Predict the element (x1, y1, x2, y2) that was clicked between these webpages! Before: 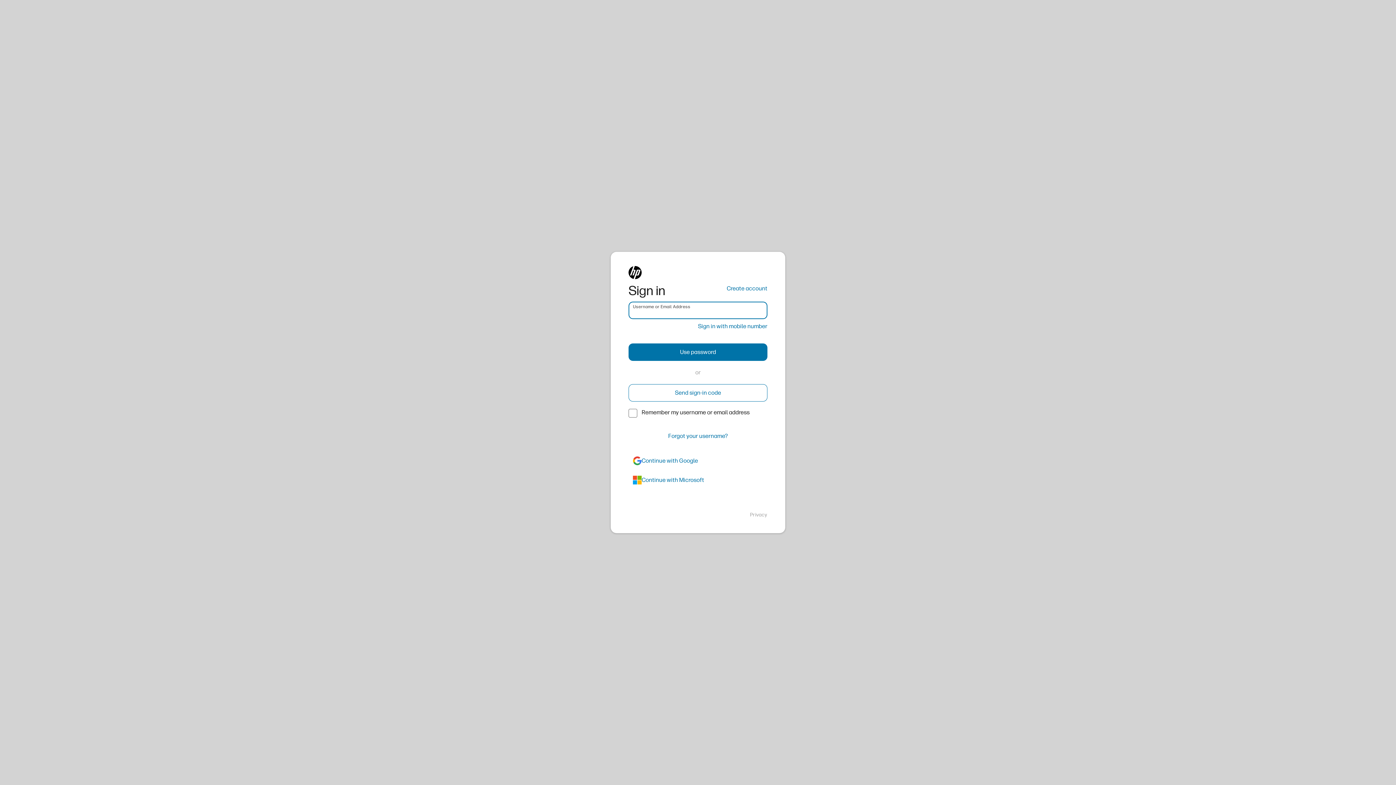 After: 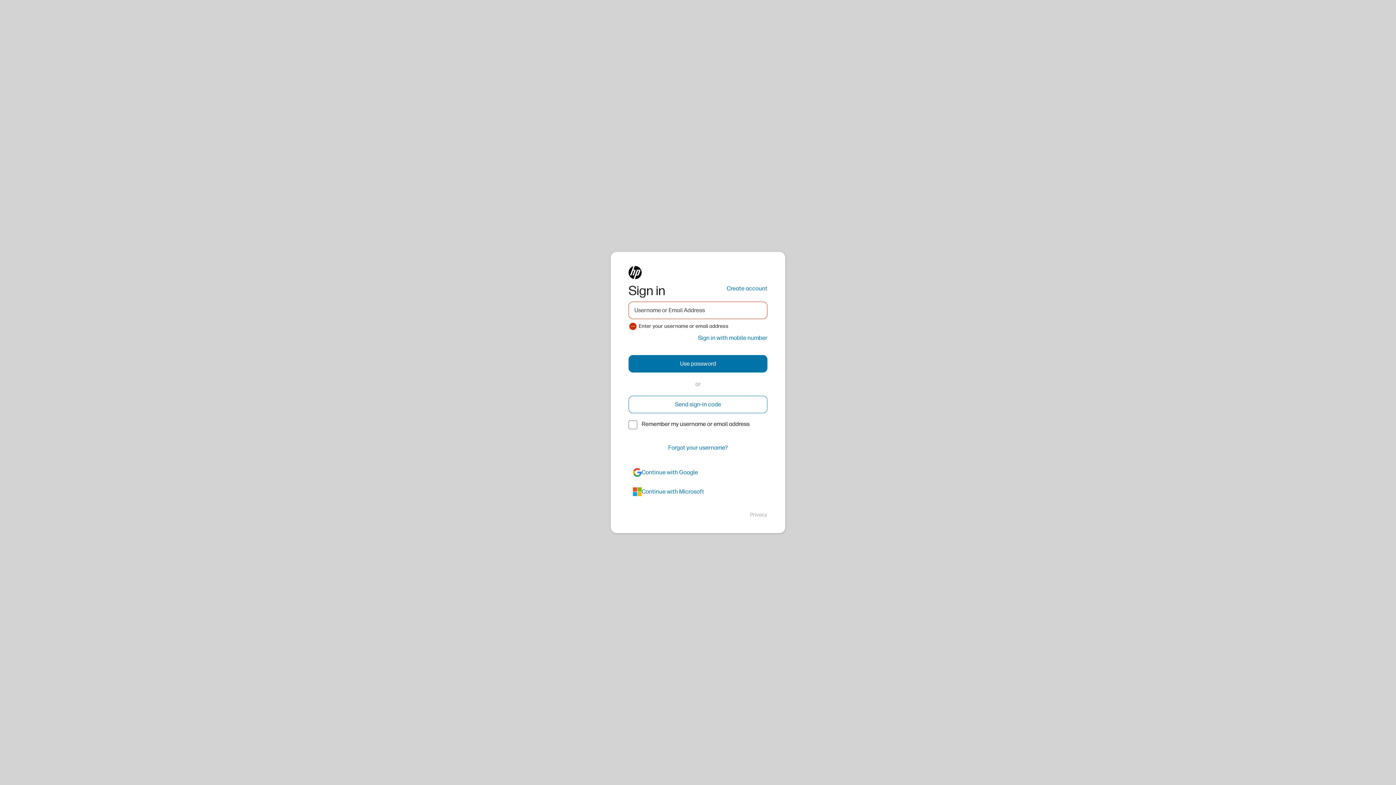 Action: bbox: (628, 343, 767, 361) label: Use password